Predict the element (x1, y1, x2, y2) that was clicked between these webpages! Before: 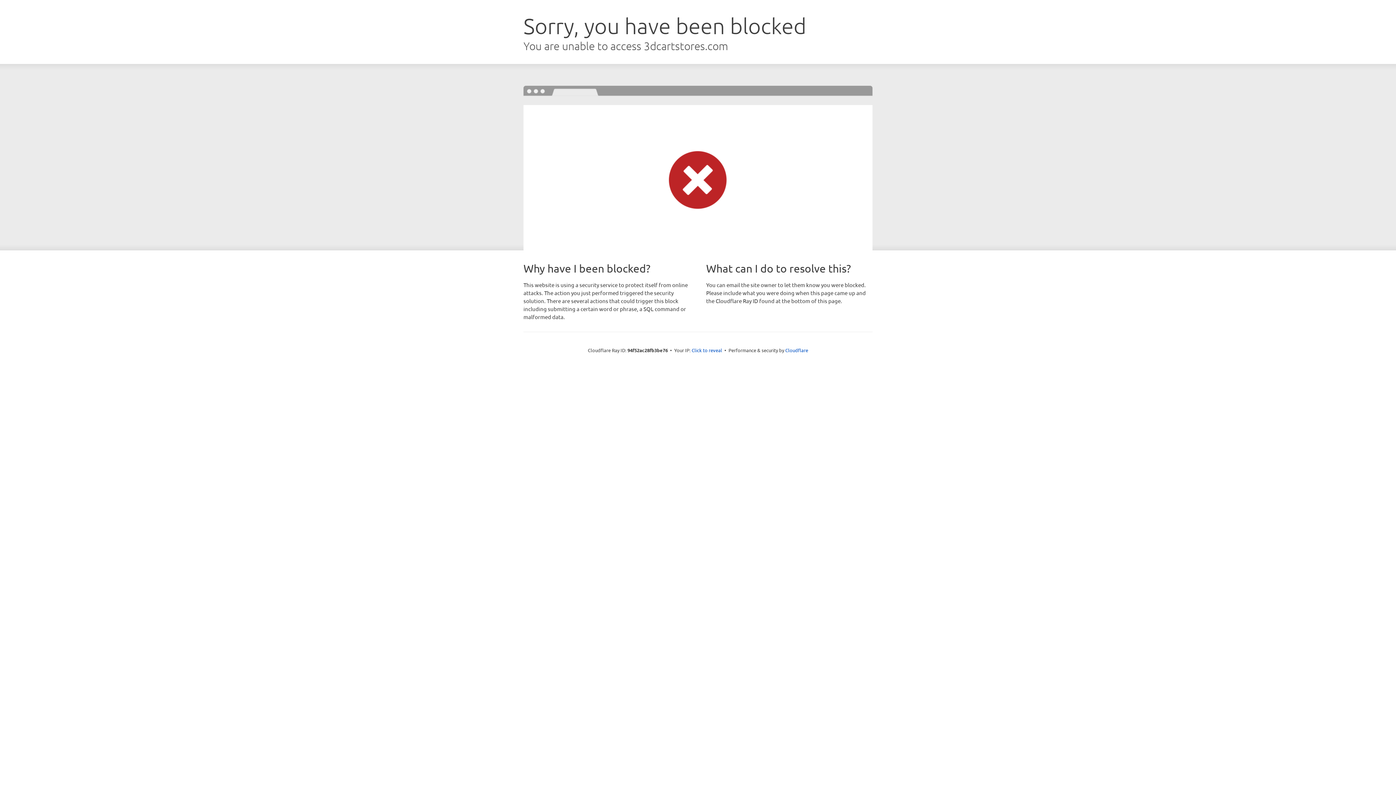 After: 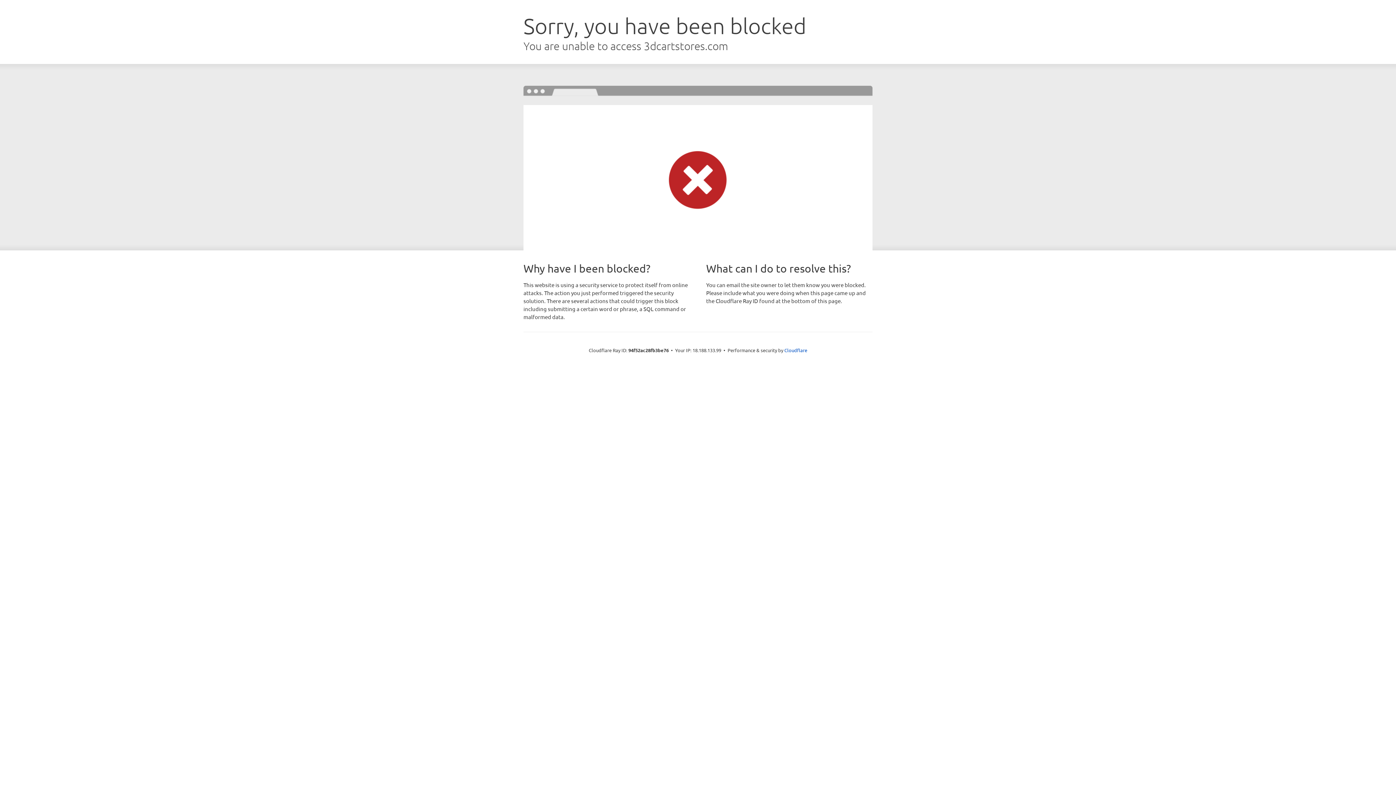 Action: label: Click to reveal bbox: (691, 346, 722, 353)